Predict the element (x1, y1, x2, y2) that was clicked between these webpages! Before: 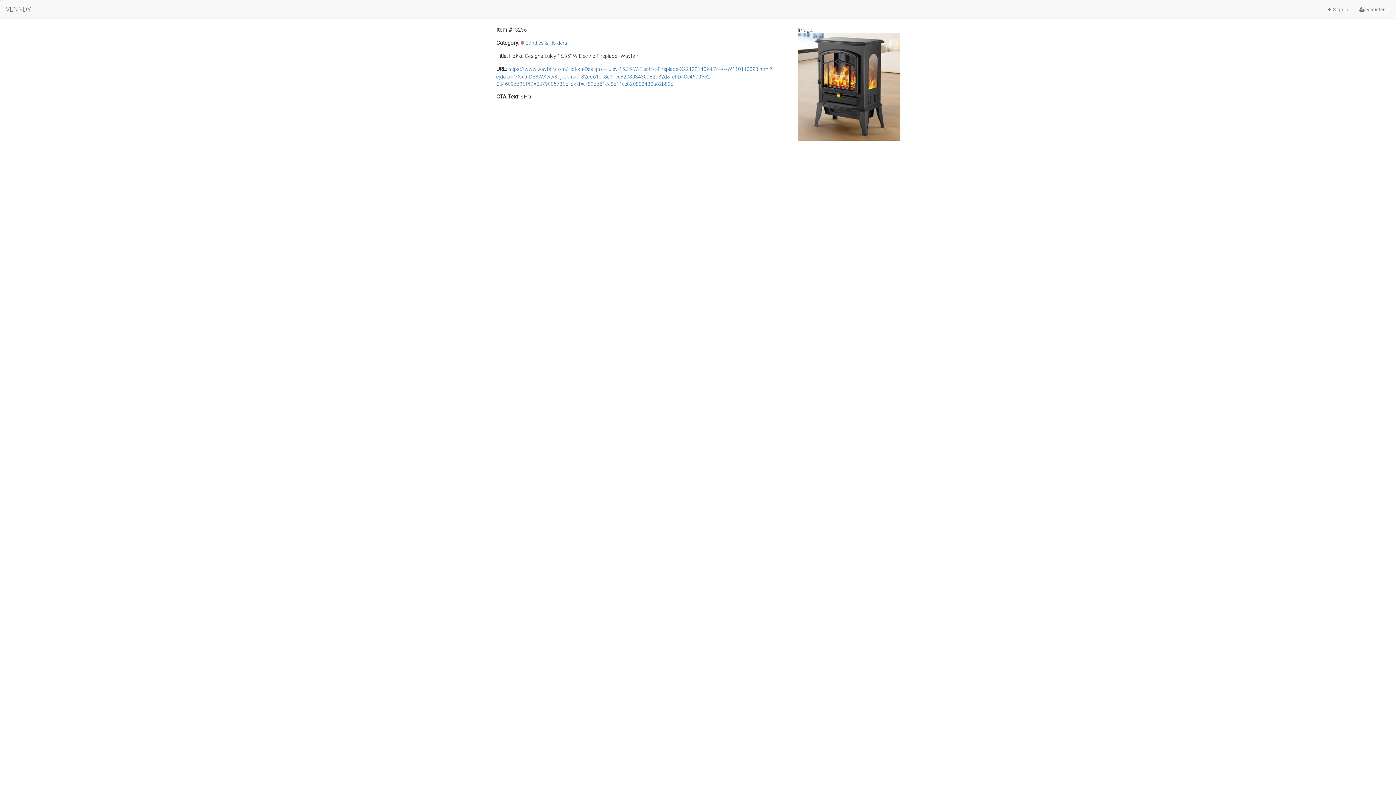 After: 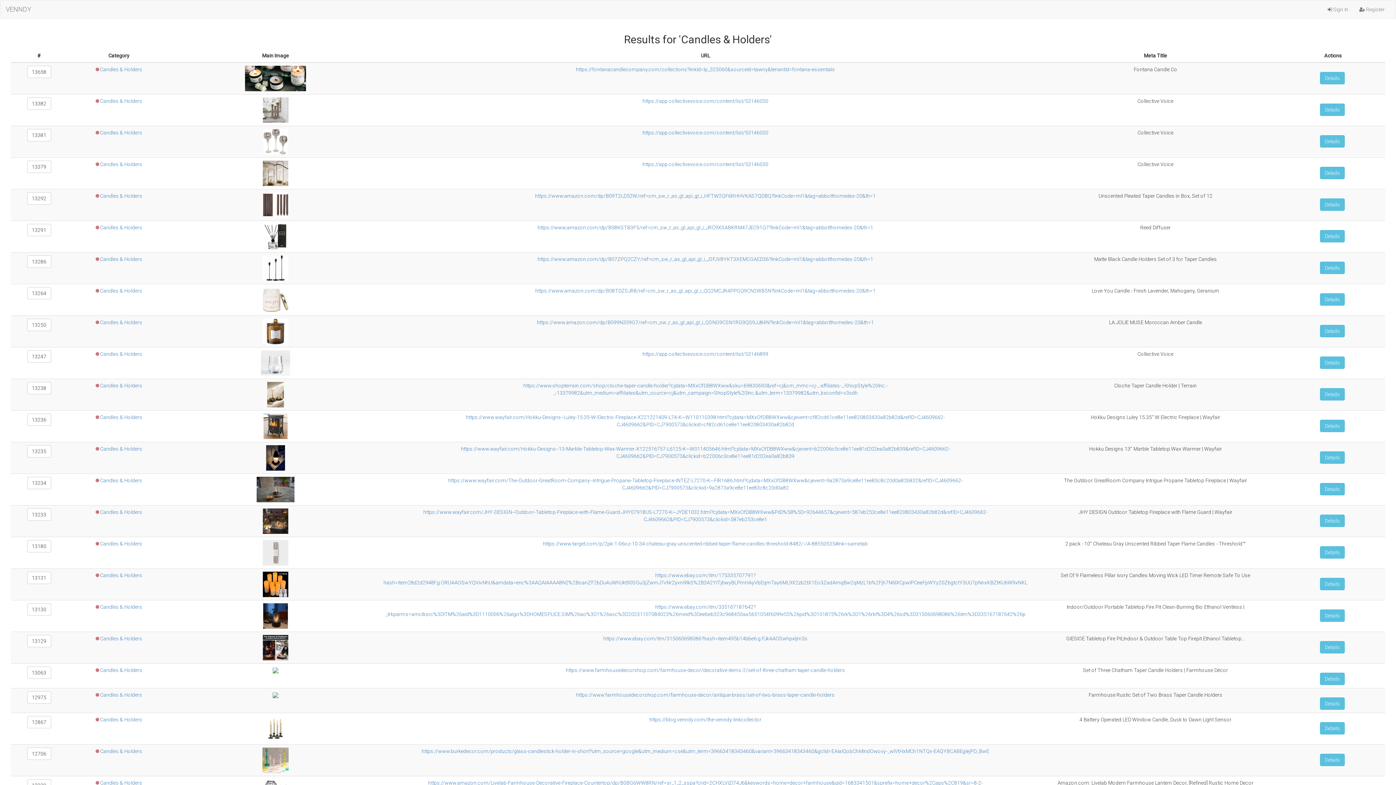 Action: bbox: (525, 40, 567, 45) label: Candles & Holders